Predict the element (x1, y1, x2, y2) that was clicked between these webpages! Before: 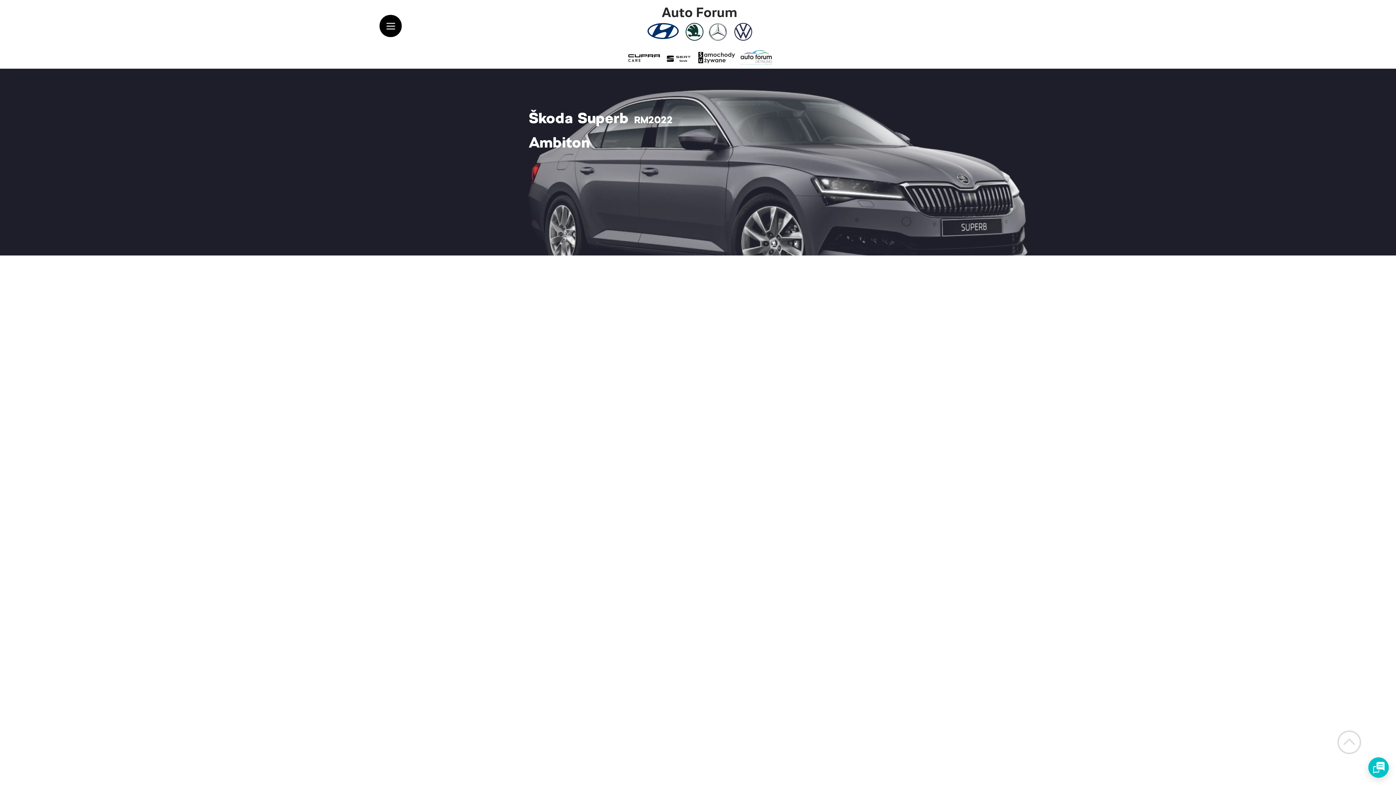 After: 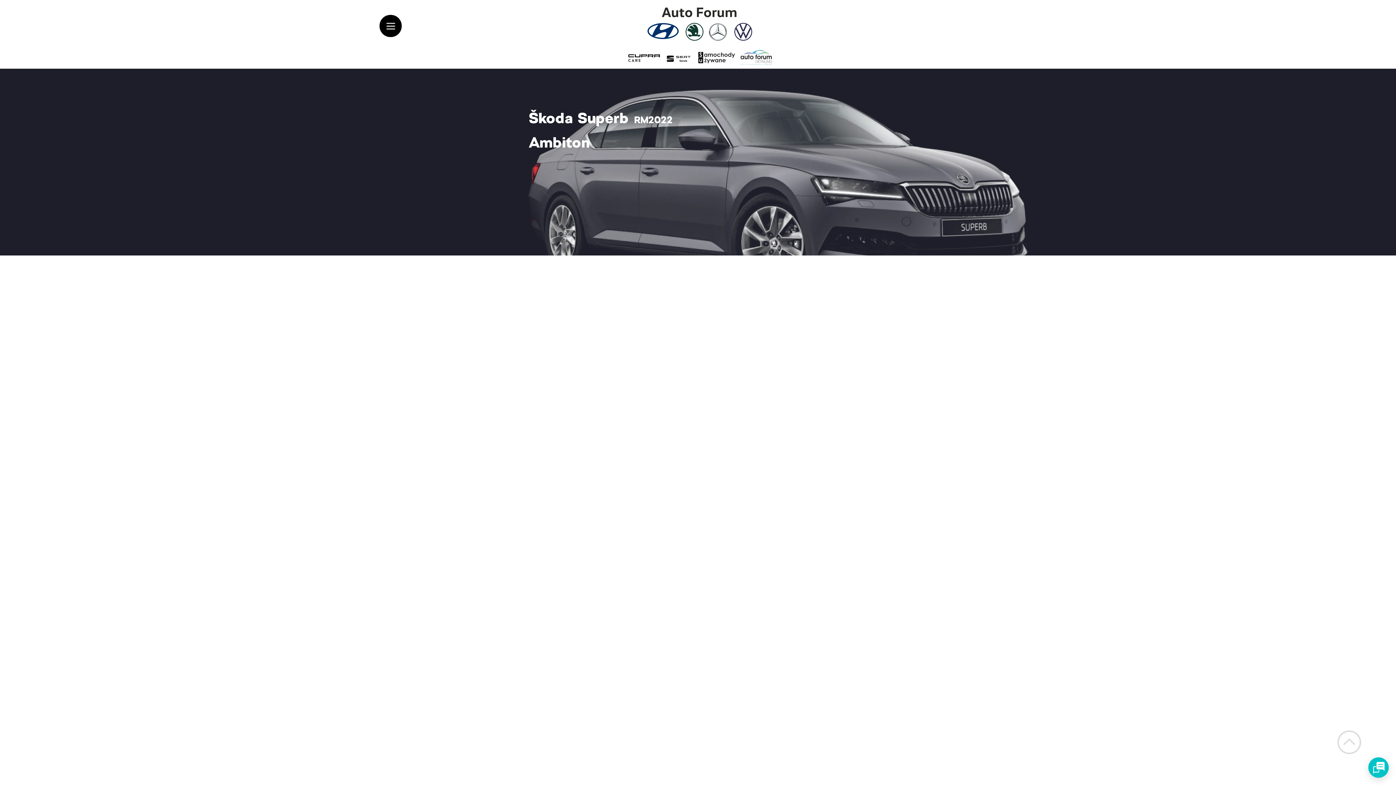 Action: bbox: (1337, 730, 1361, 754)